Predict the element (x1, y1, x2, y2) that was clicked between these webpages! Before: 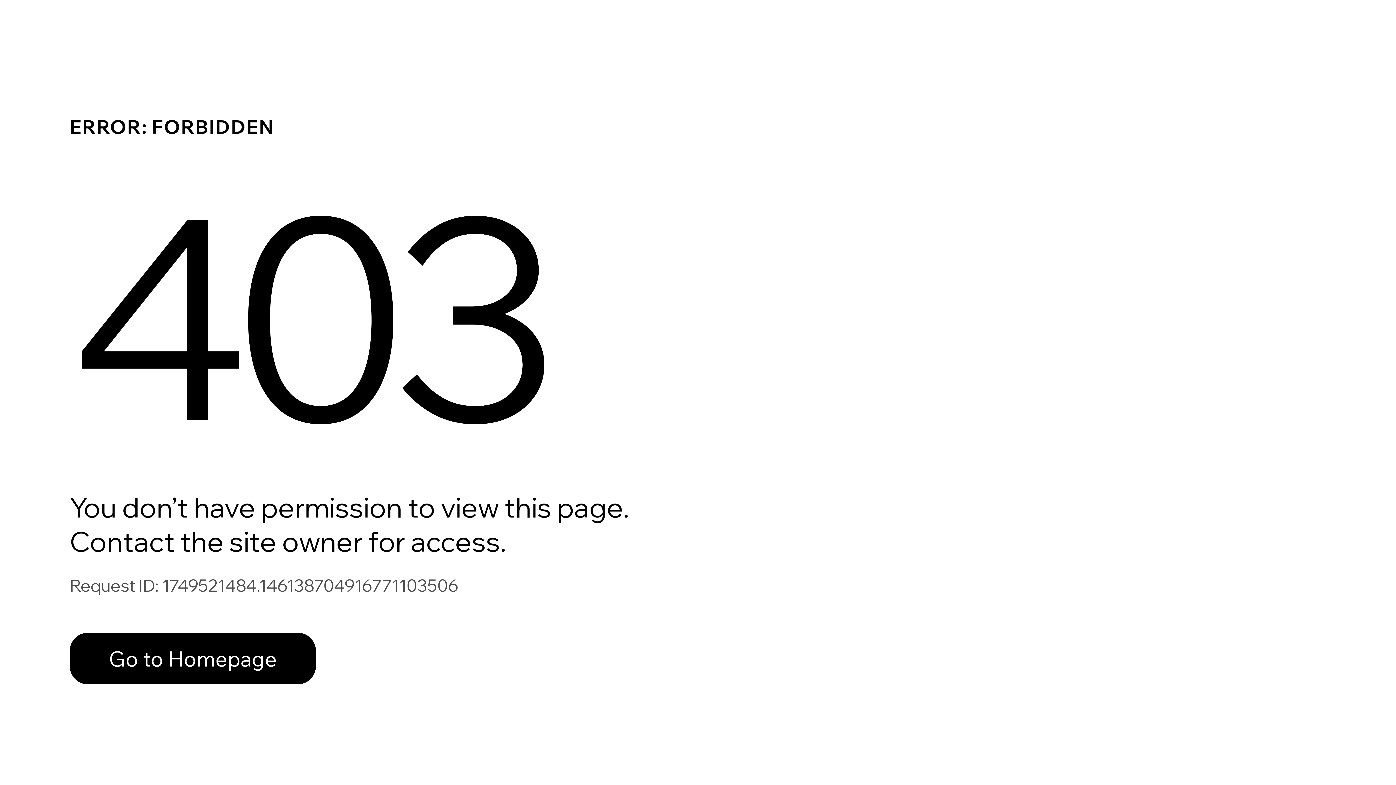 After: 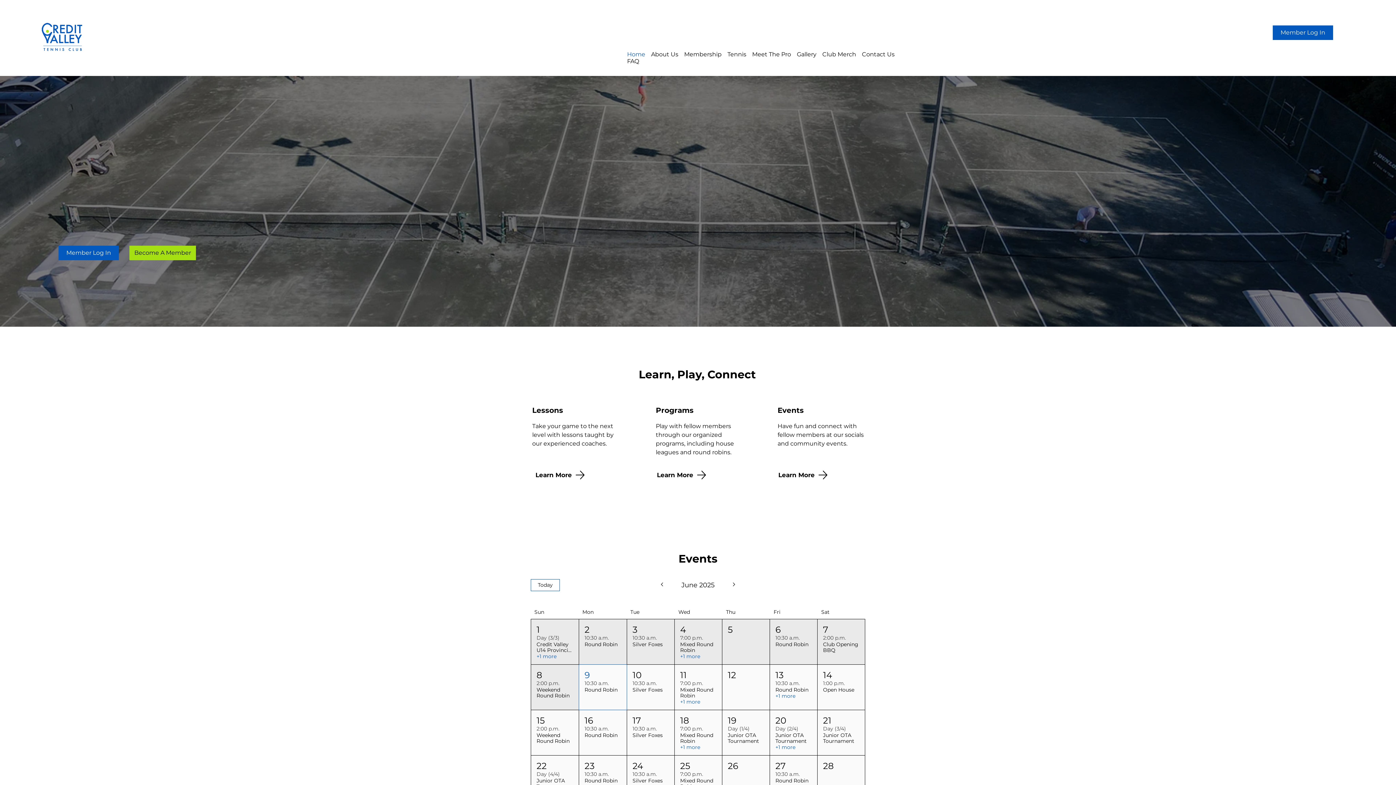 Action: label: Go to Homepage bbox: (69, 633, 316, 684)